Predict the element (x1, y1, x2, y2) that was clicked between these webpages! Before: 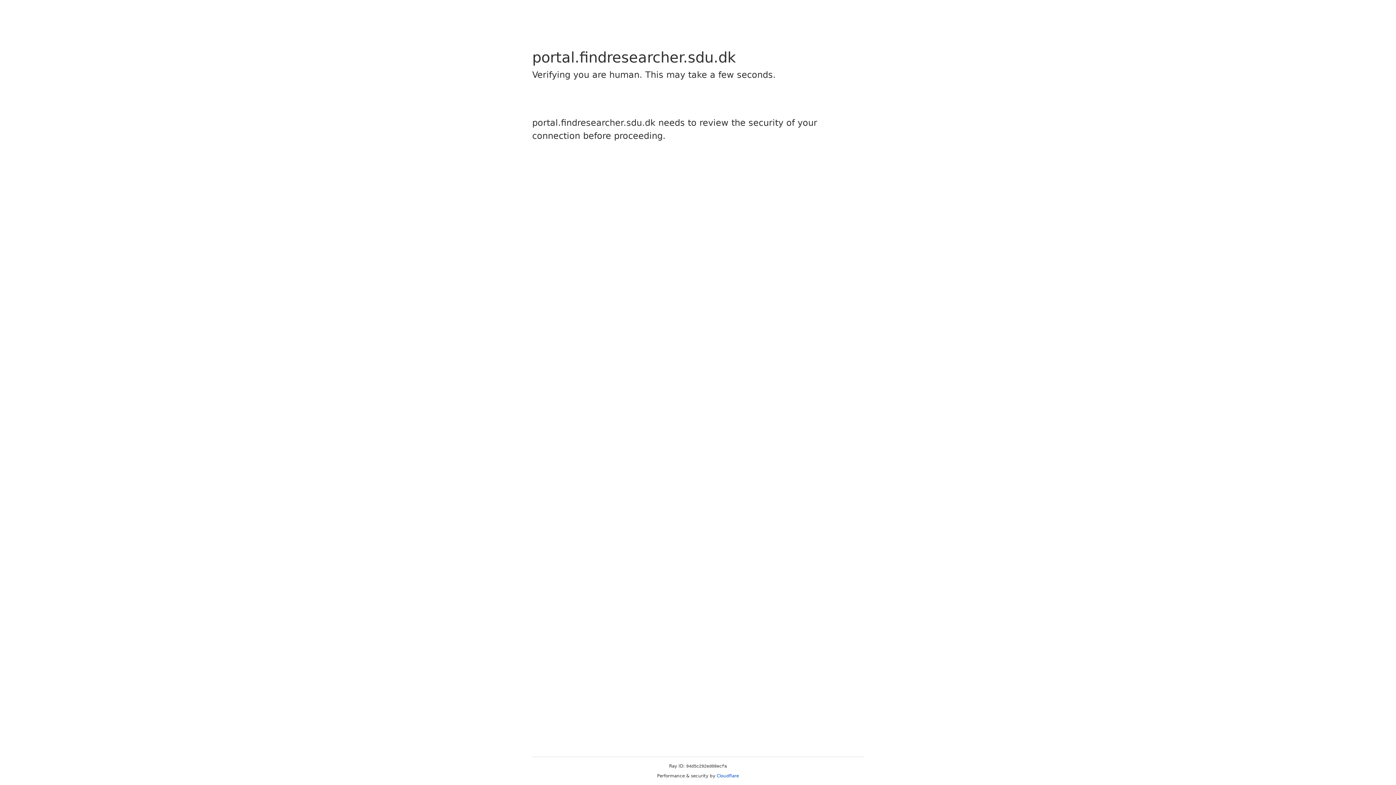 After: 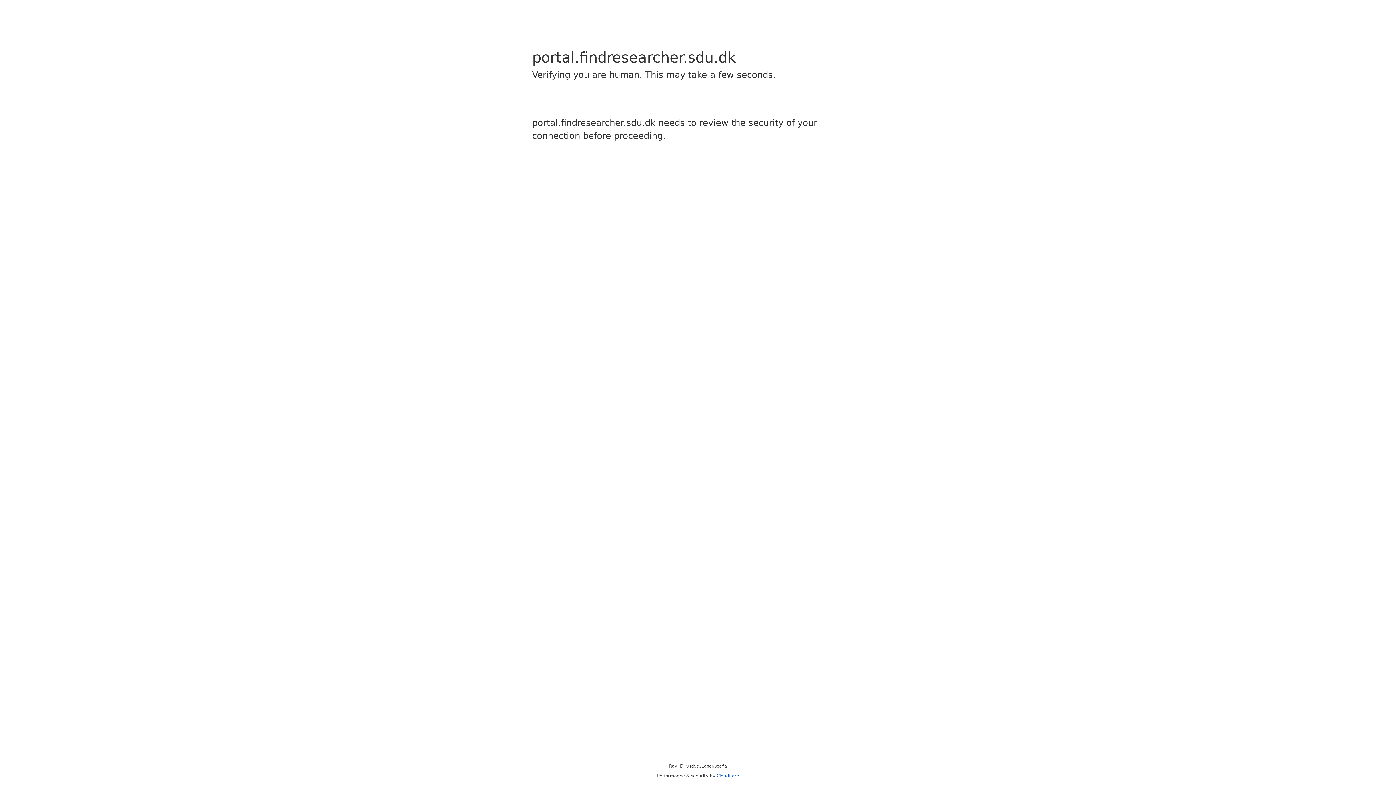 Action: bbox: (716, 773, 739, 778) label: Cloudflare